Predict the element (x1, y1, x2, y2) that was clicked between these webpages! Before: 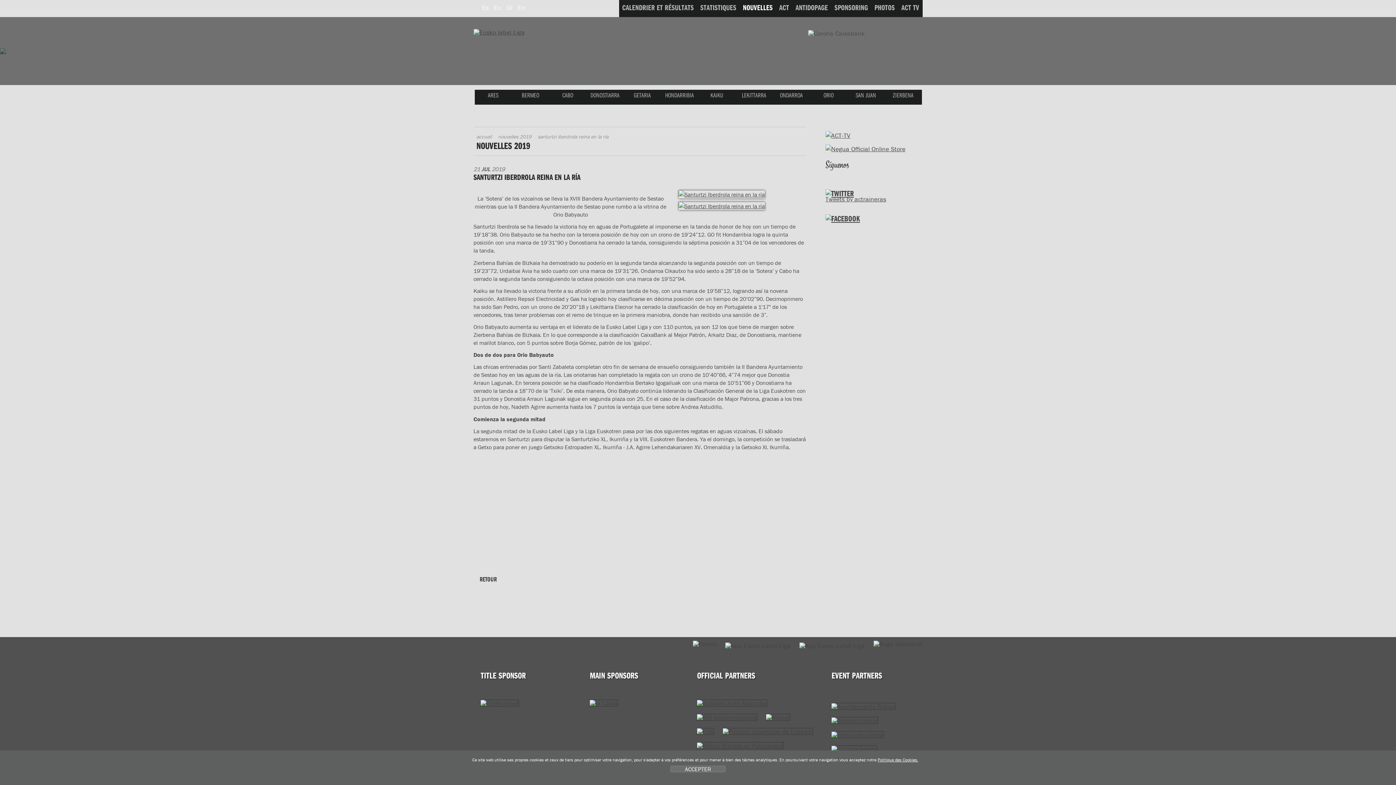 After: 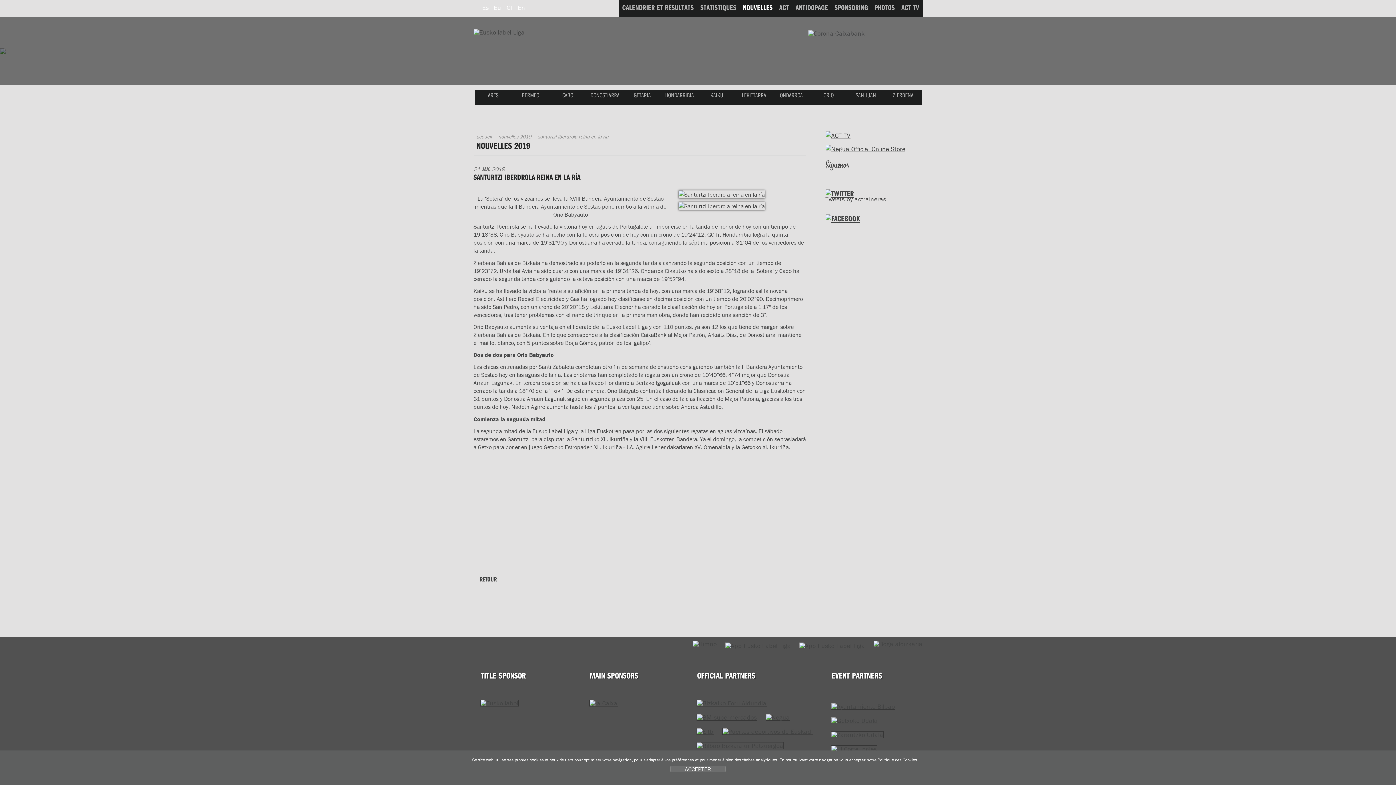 Action: bbox: (831, 745, 877, 753)